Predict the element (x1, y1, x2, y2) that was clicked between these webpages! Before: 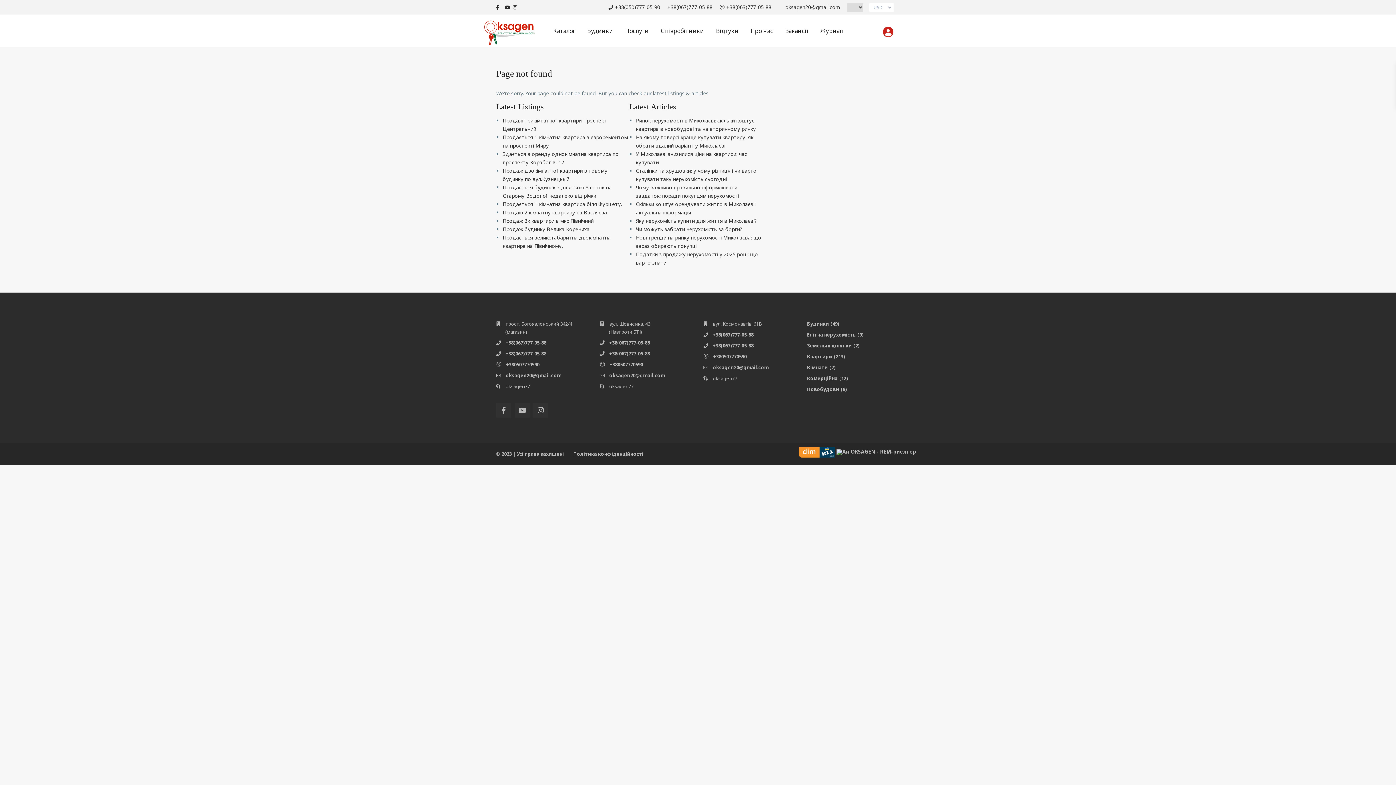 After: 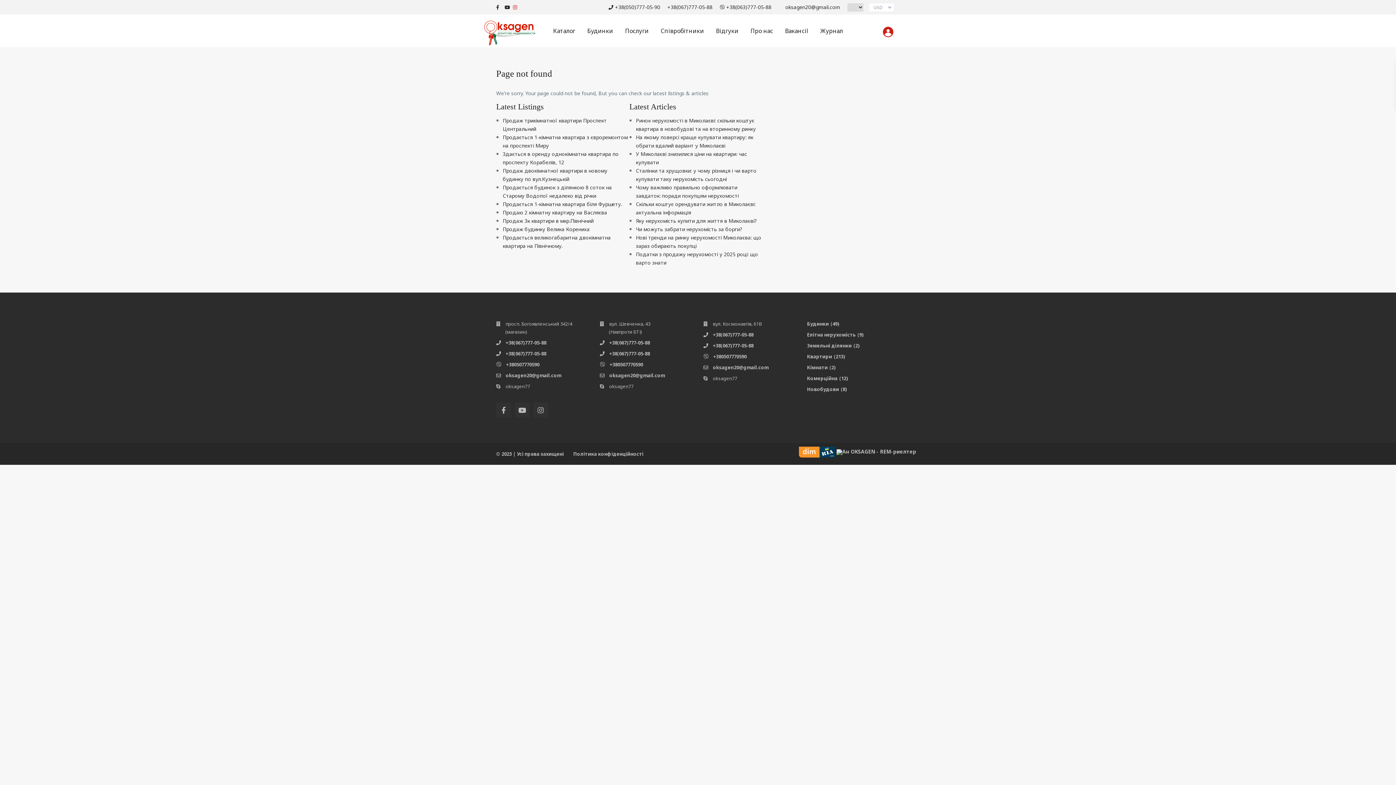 Action: bbox: (513, 0, 521, 14)